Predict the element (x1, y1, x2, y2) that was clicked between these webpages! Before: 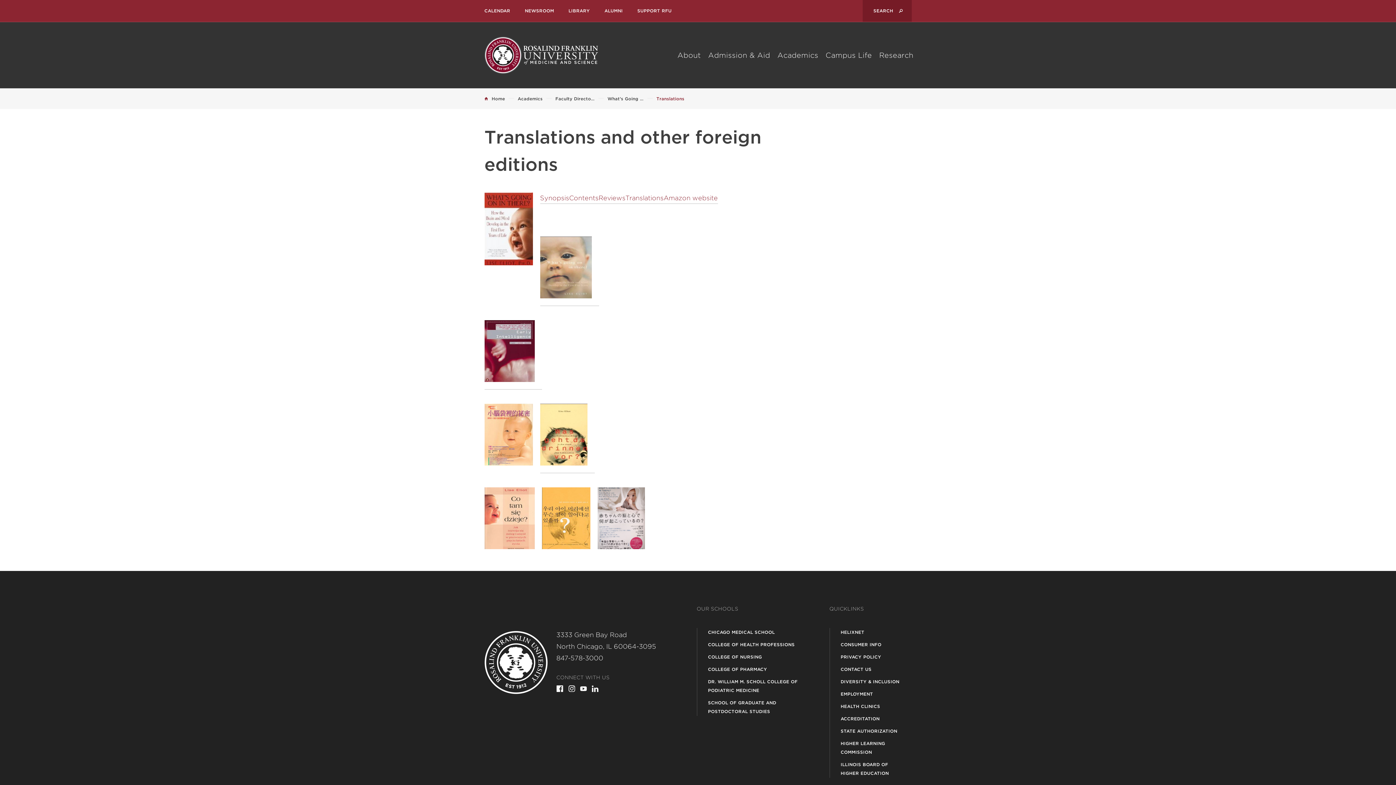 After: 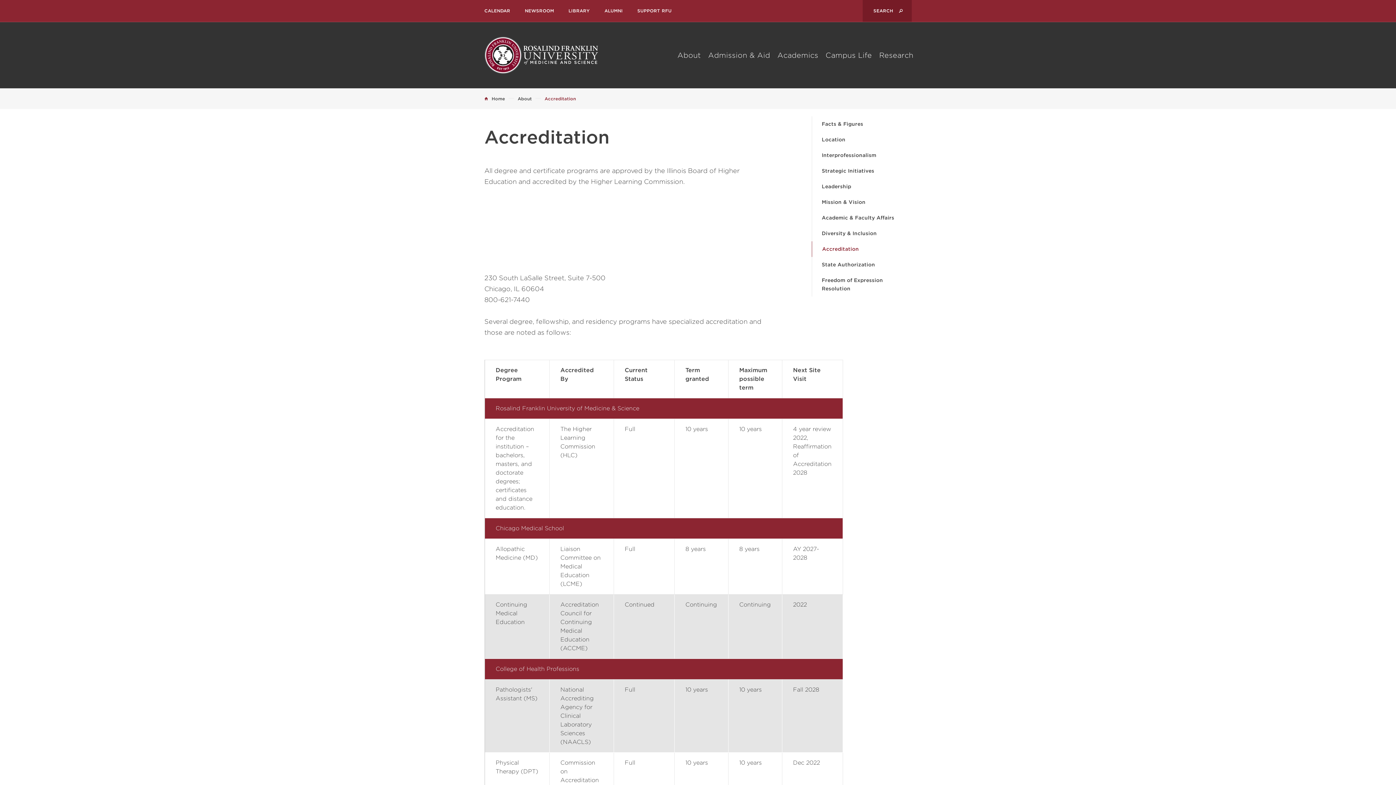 Action: bbox: (830, 713, 911, 725) label: ACCREDITATION